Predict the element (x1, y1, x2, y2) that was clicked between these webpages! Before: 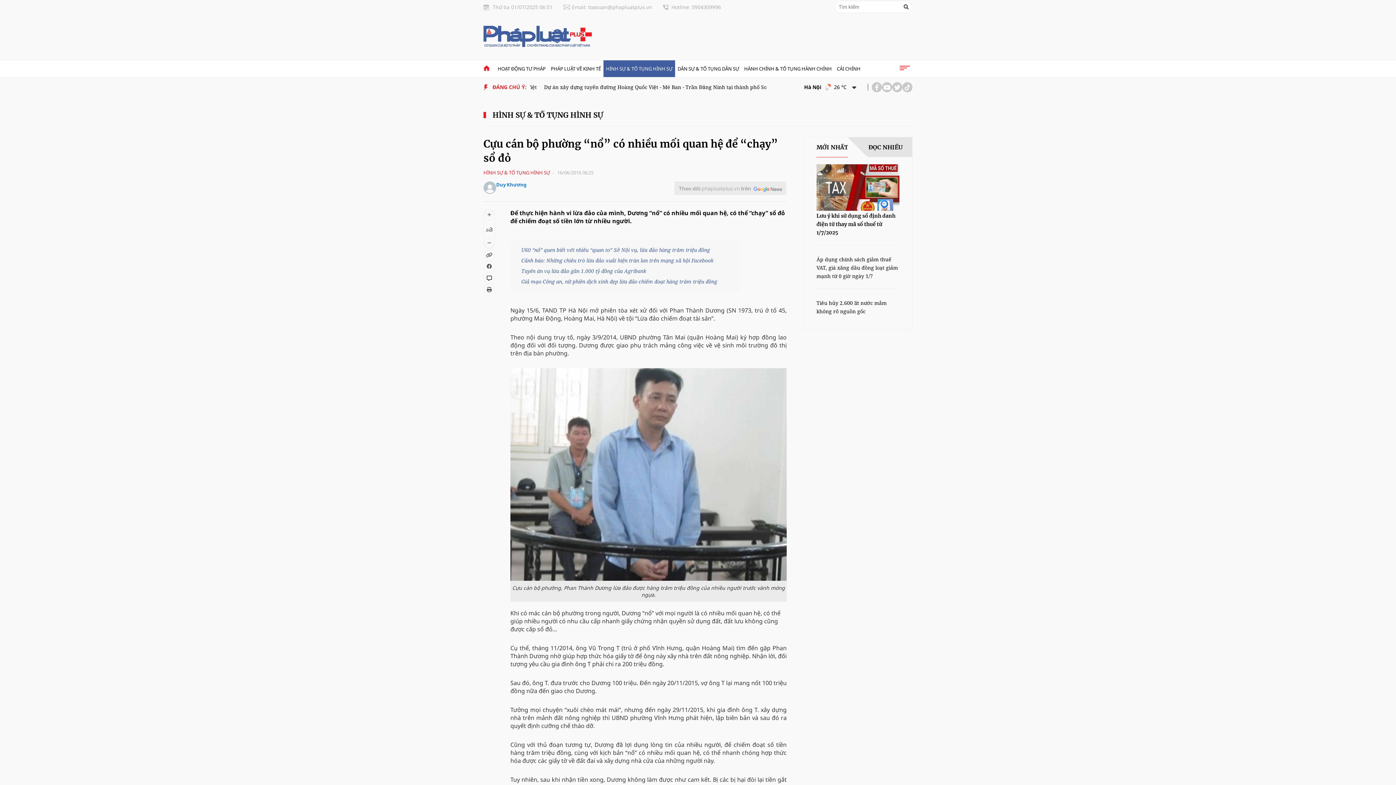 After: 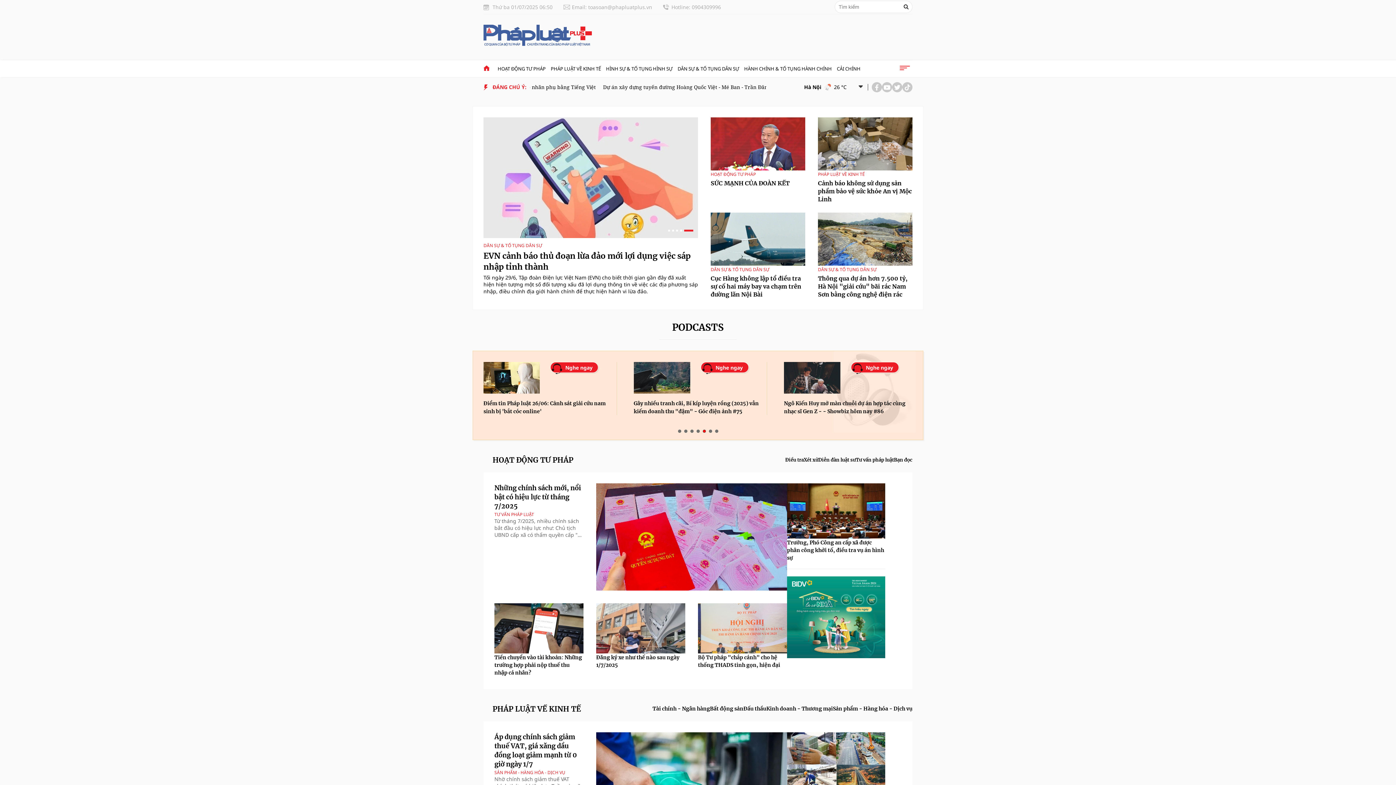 Action: bbox: (483, 25, 592, 48)